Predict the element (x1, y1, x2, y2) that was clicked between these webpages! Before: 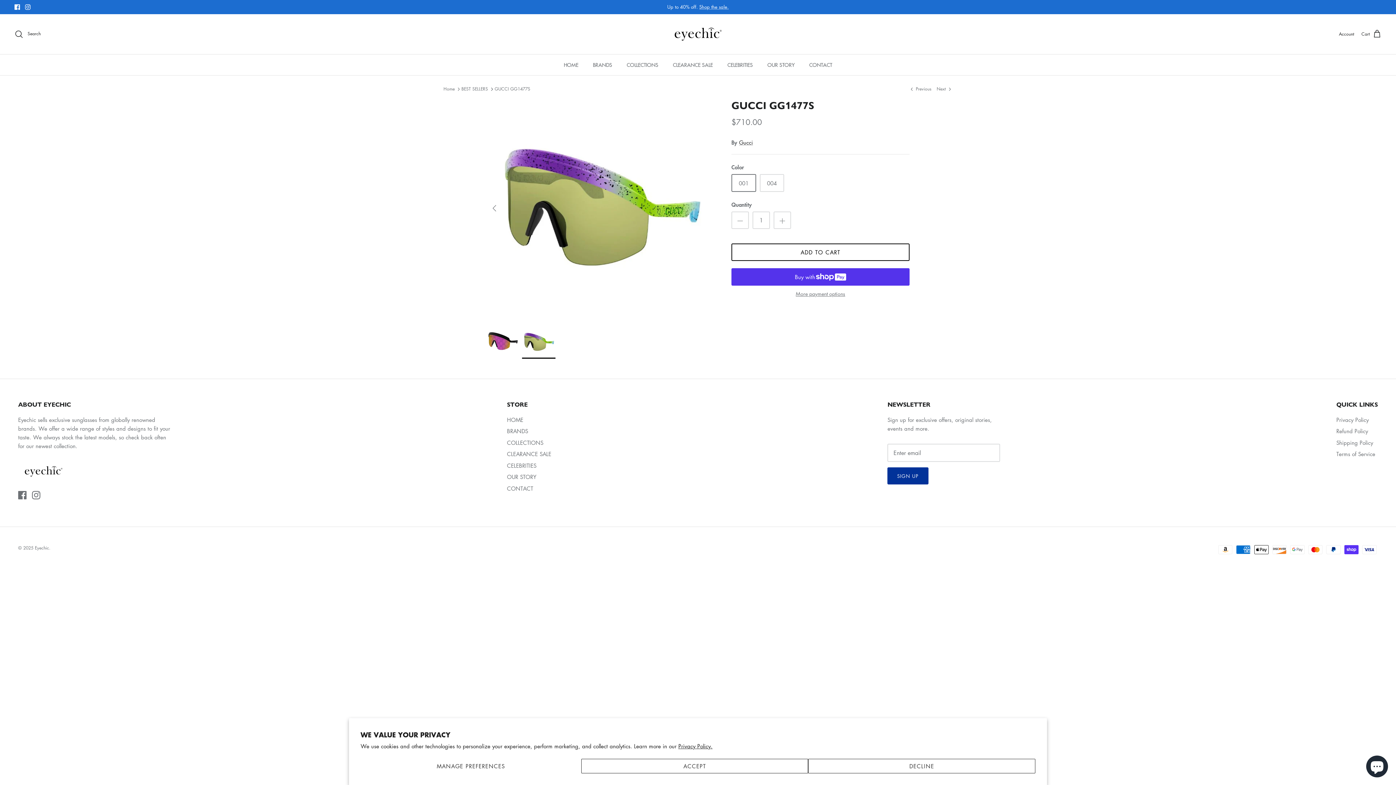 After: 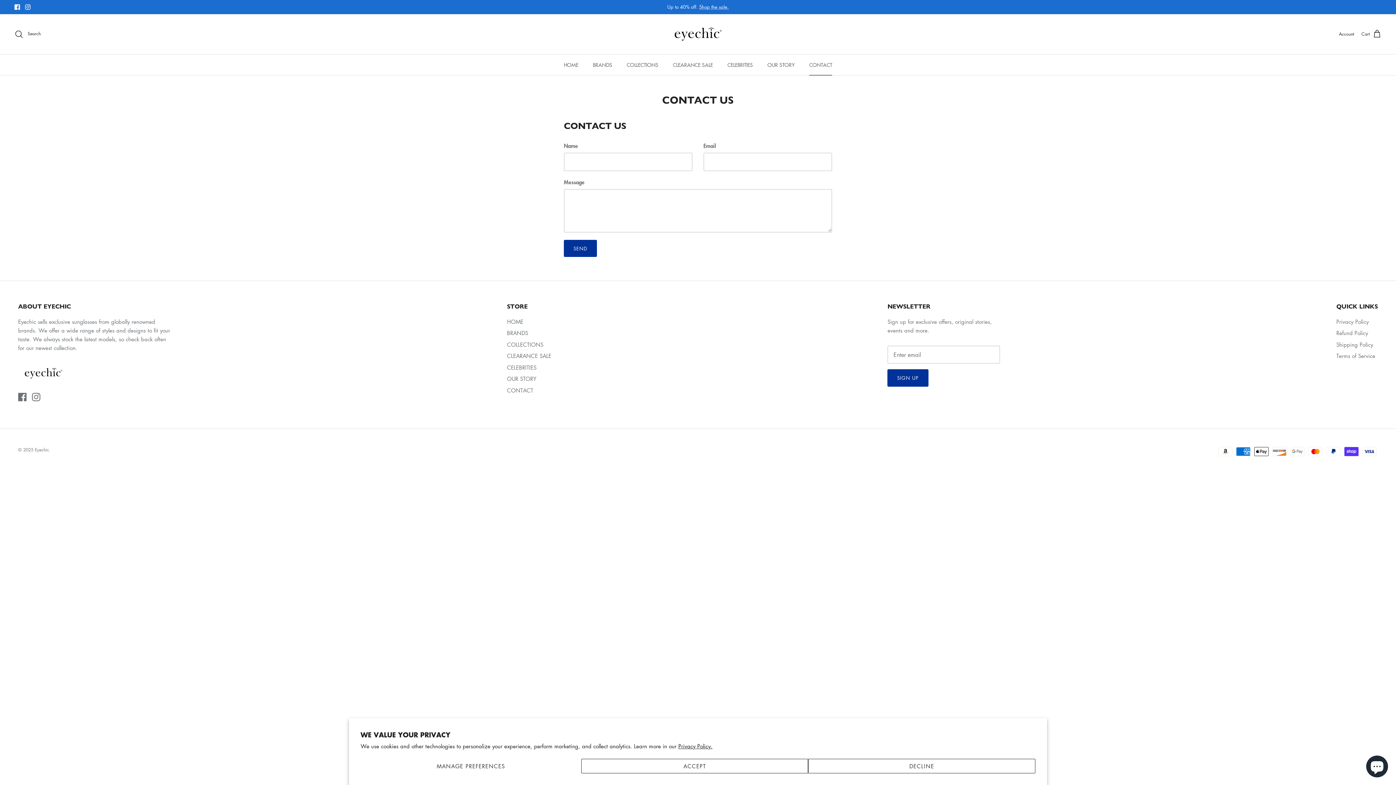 Action: label: CONTACT bbox: (507, 484, 533, 492)